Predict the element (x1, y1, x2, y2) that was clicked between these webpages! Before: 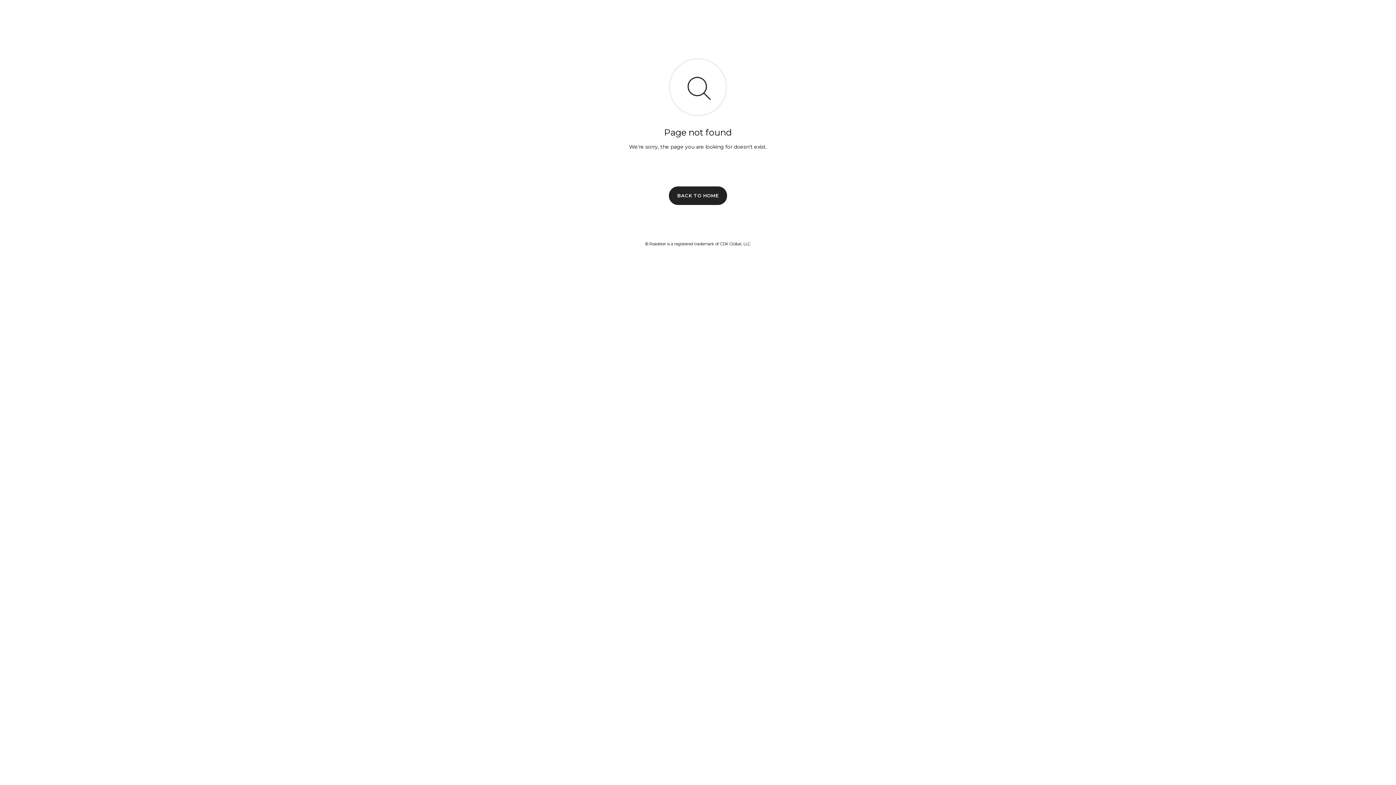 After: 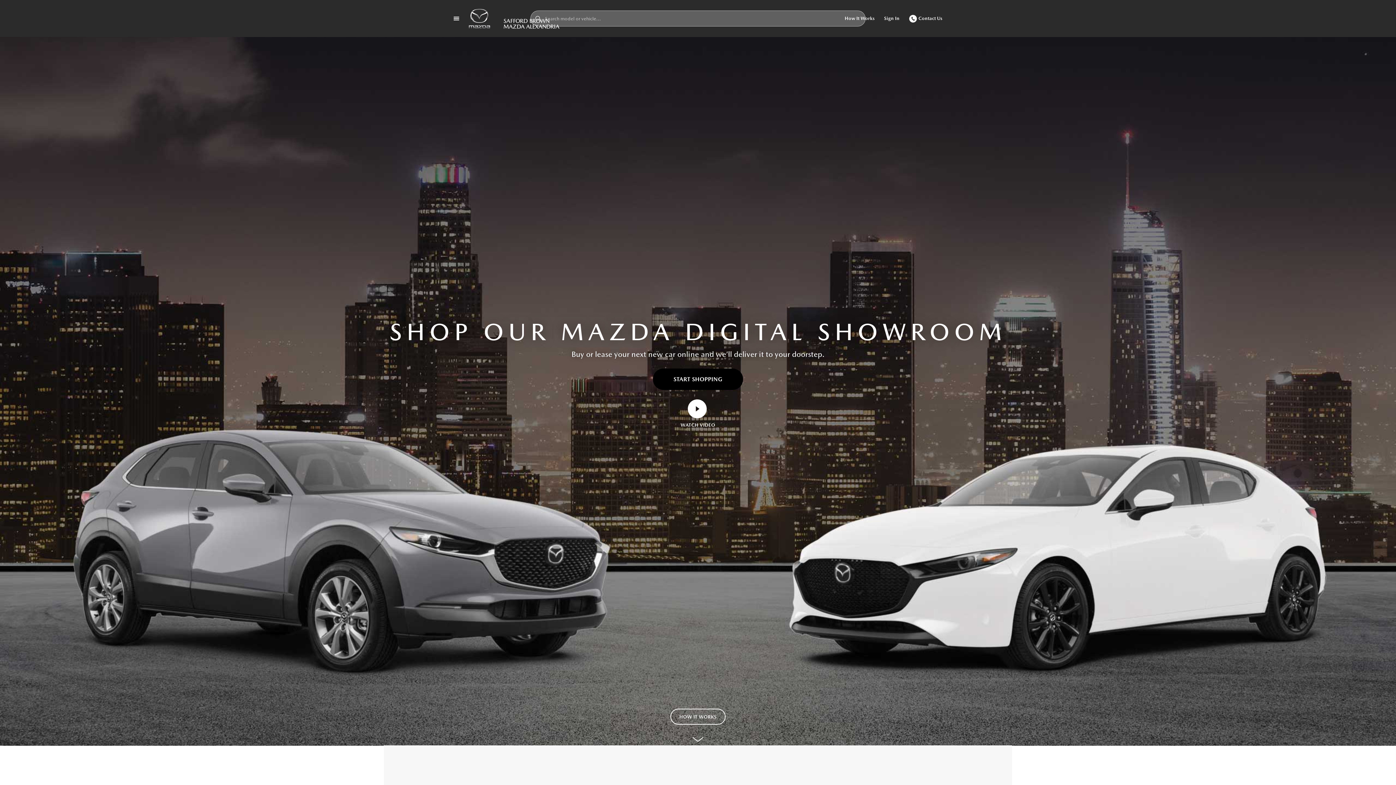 Action: bbox: (669, 186, 727, 204) label: BACK TO HOME